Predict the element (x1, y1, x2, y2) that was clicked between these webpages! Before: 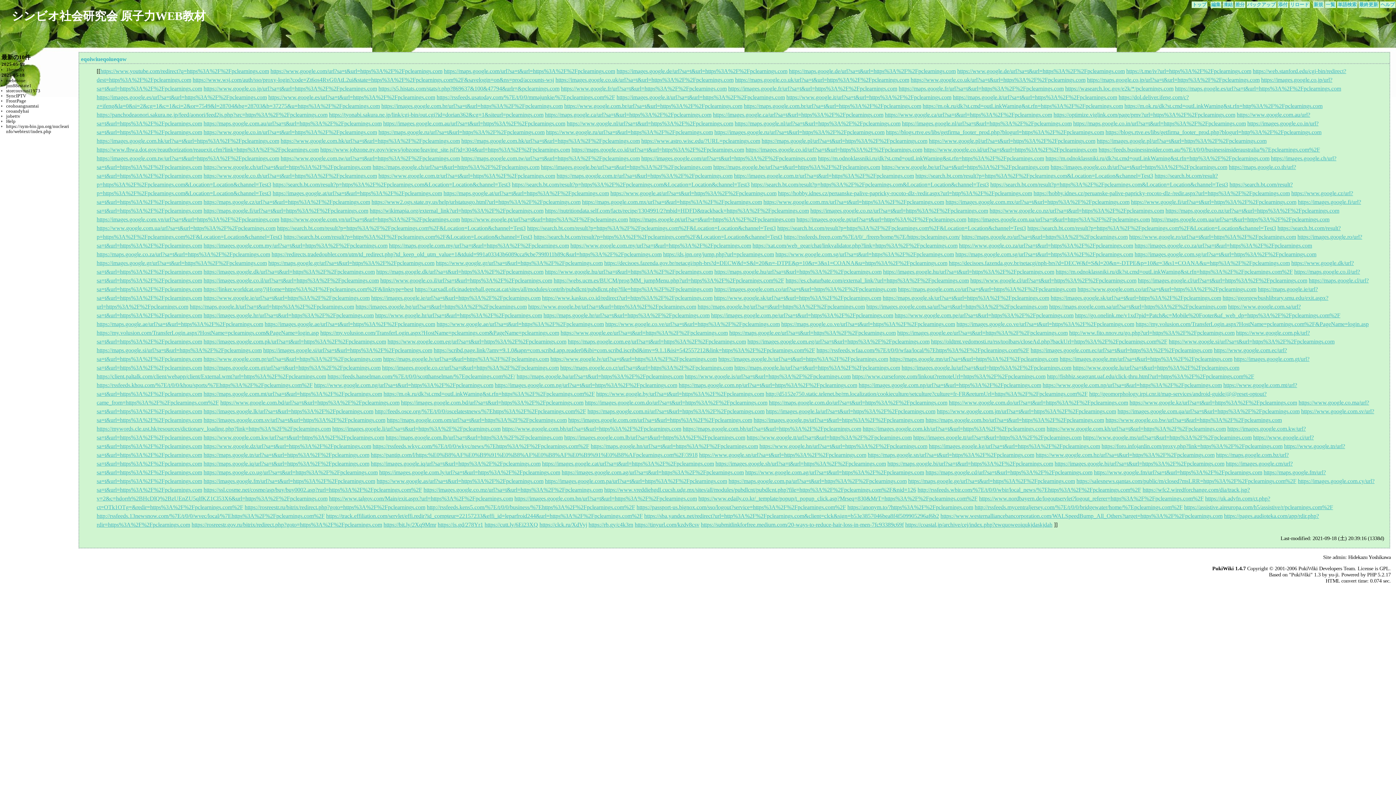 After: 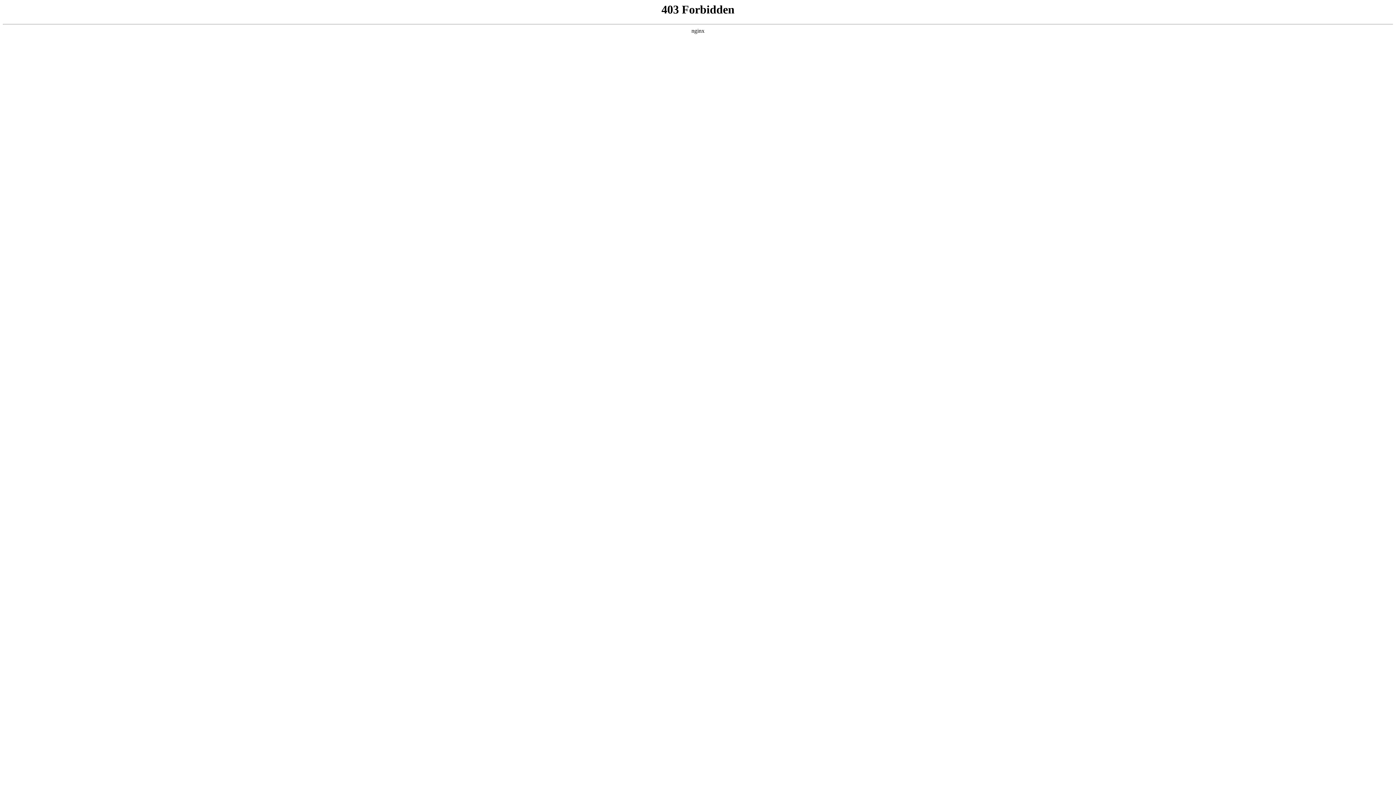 Action: label: https://passport-us.bignox.com/sso/logout?service=https%3A%2F%2Fpclearnings.com%2F bbox: (636, 504, 846, 510)